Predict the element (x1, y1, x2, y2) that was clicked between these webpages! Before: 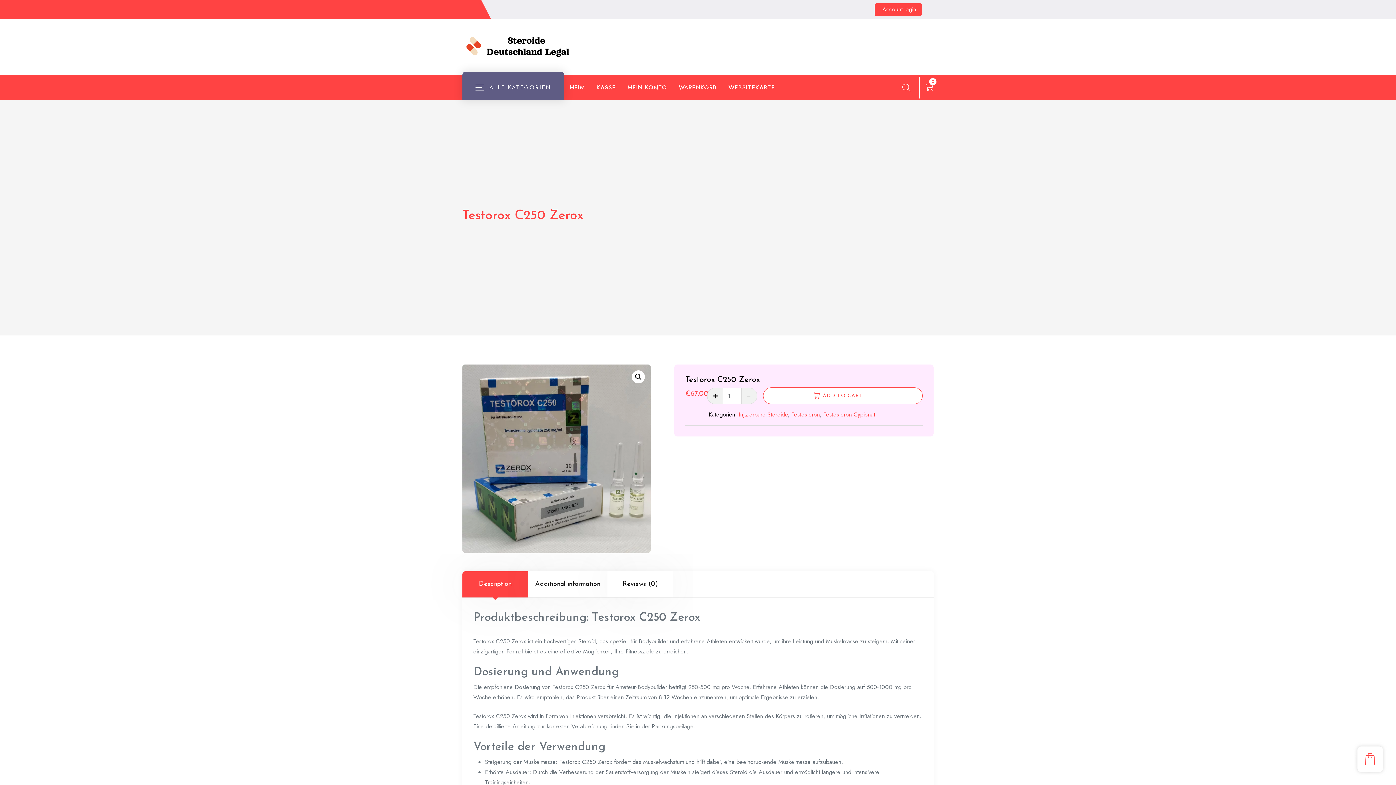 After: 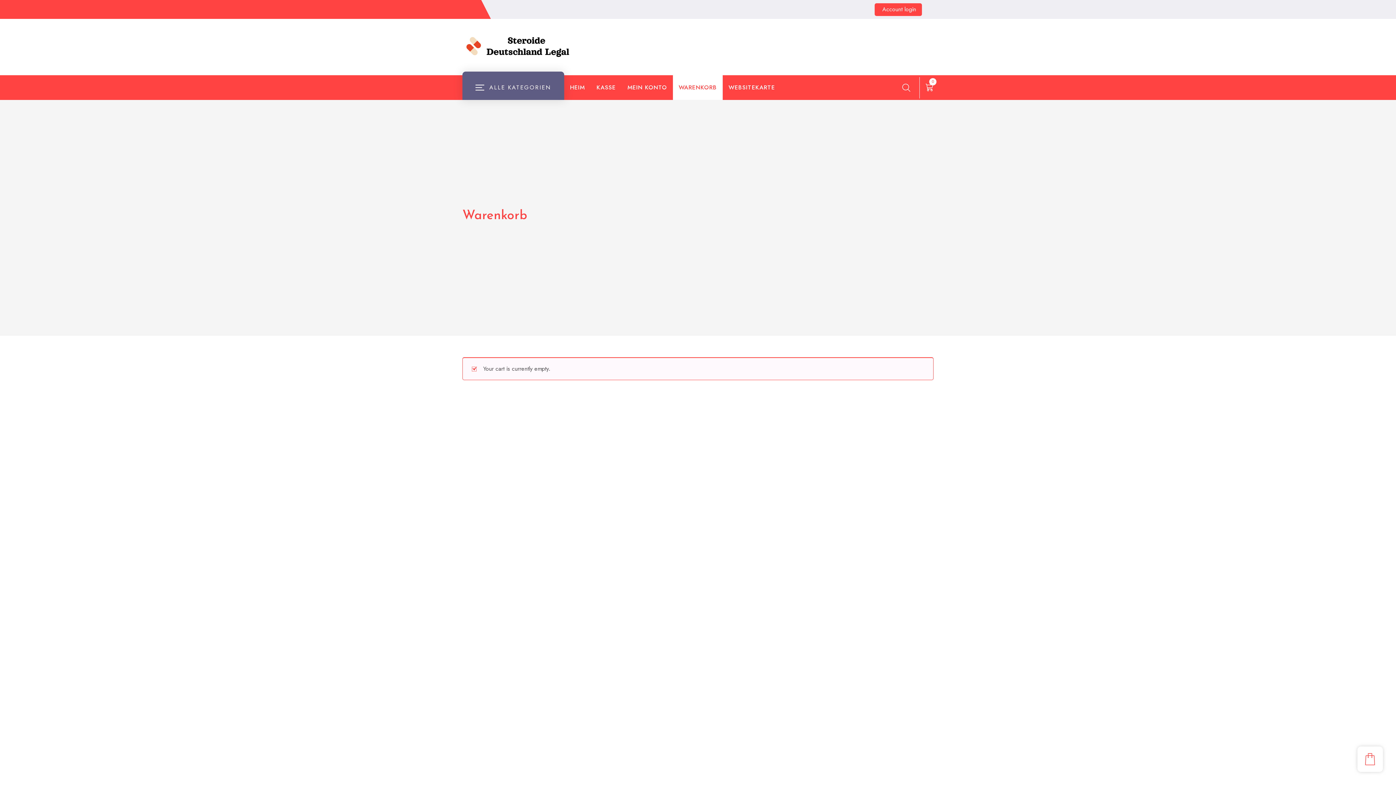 Action: bbox: (590, 75, 621, 100) label: KASSE